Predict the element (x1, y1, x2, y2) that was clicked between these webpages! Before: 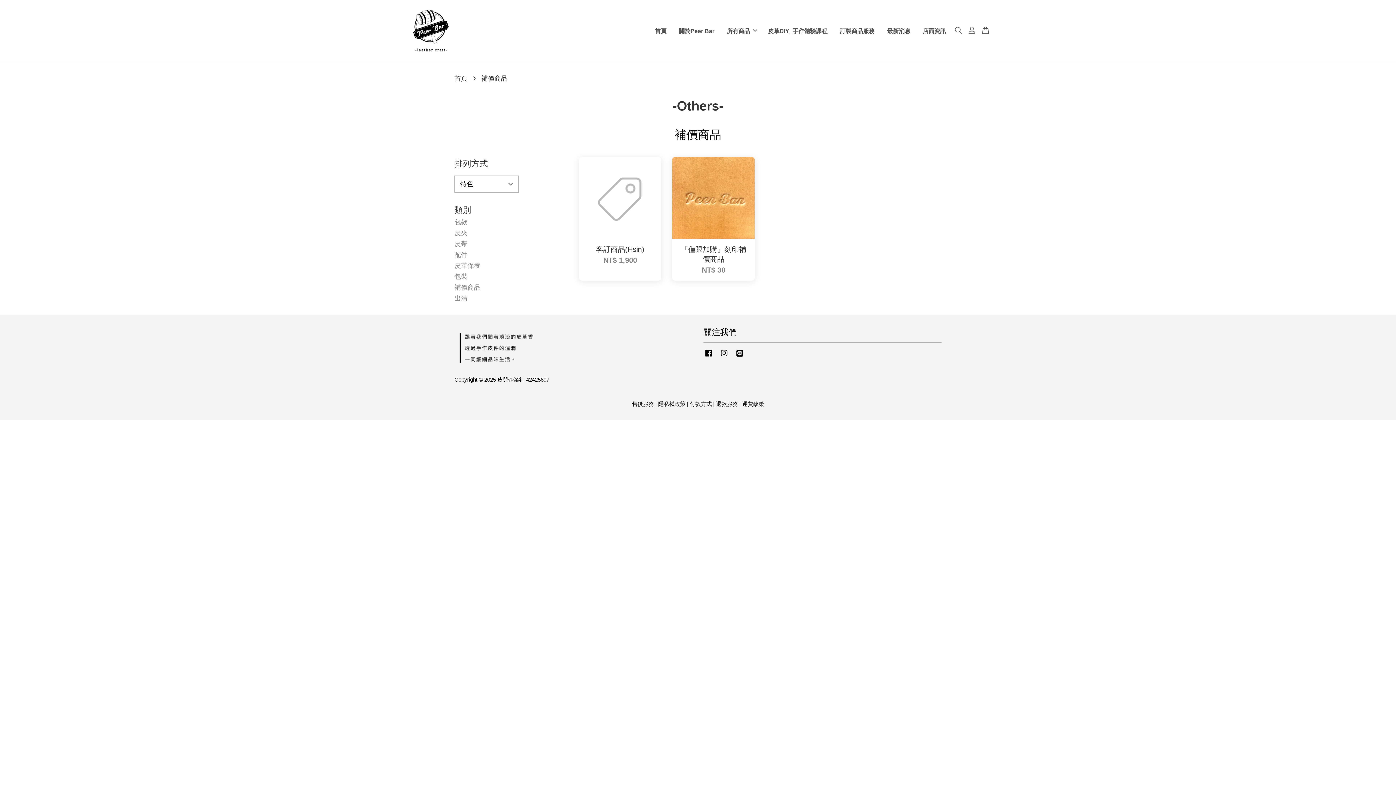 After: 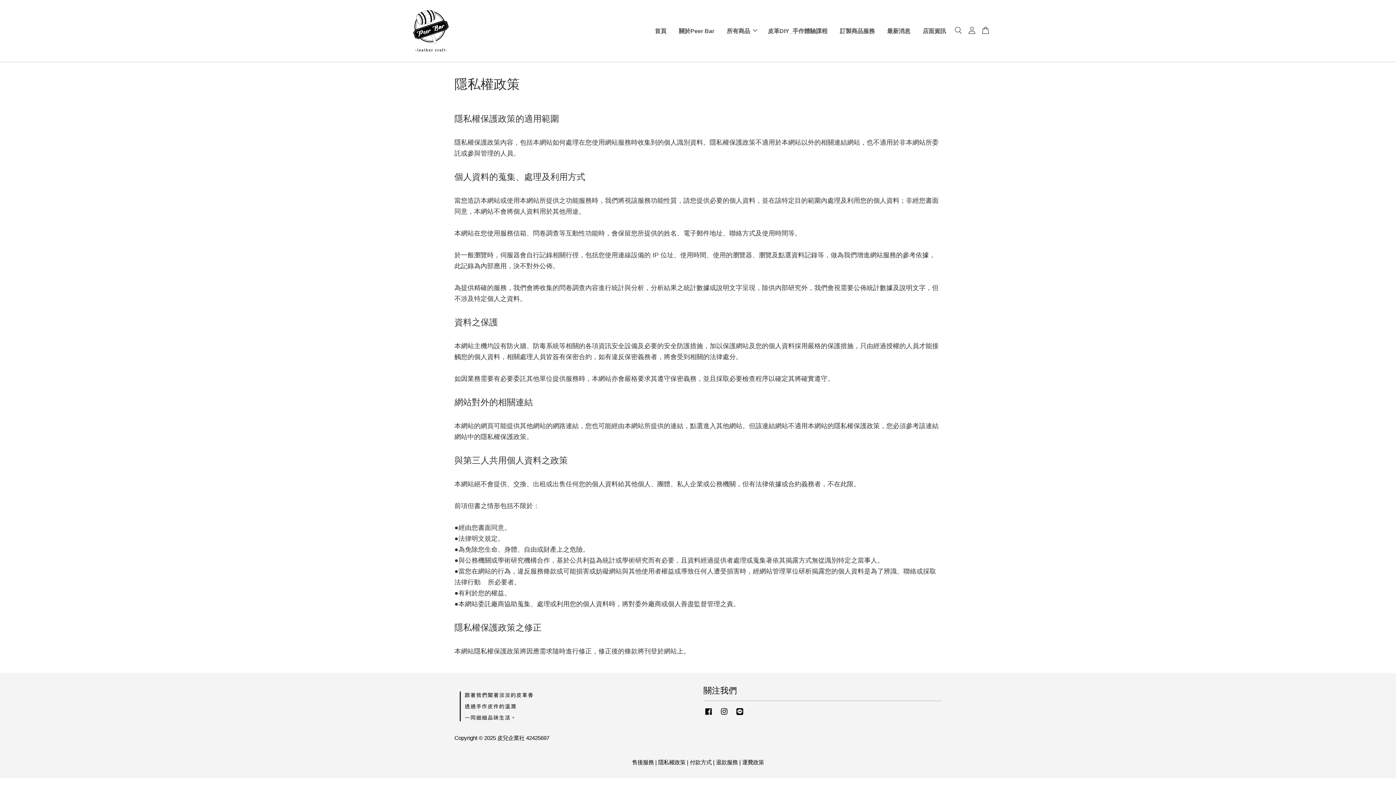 Action: label: 隱私權政策 bbox: (658, 401, 685, 407)